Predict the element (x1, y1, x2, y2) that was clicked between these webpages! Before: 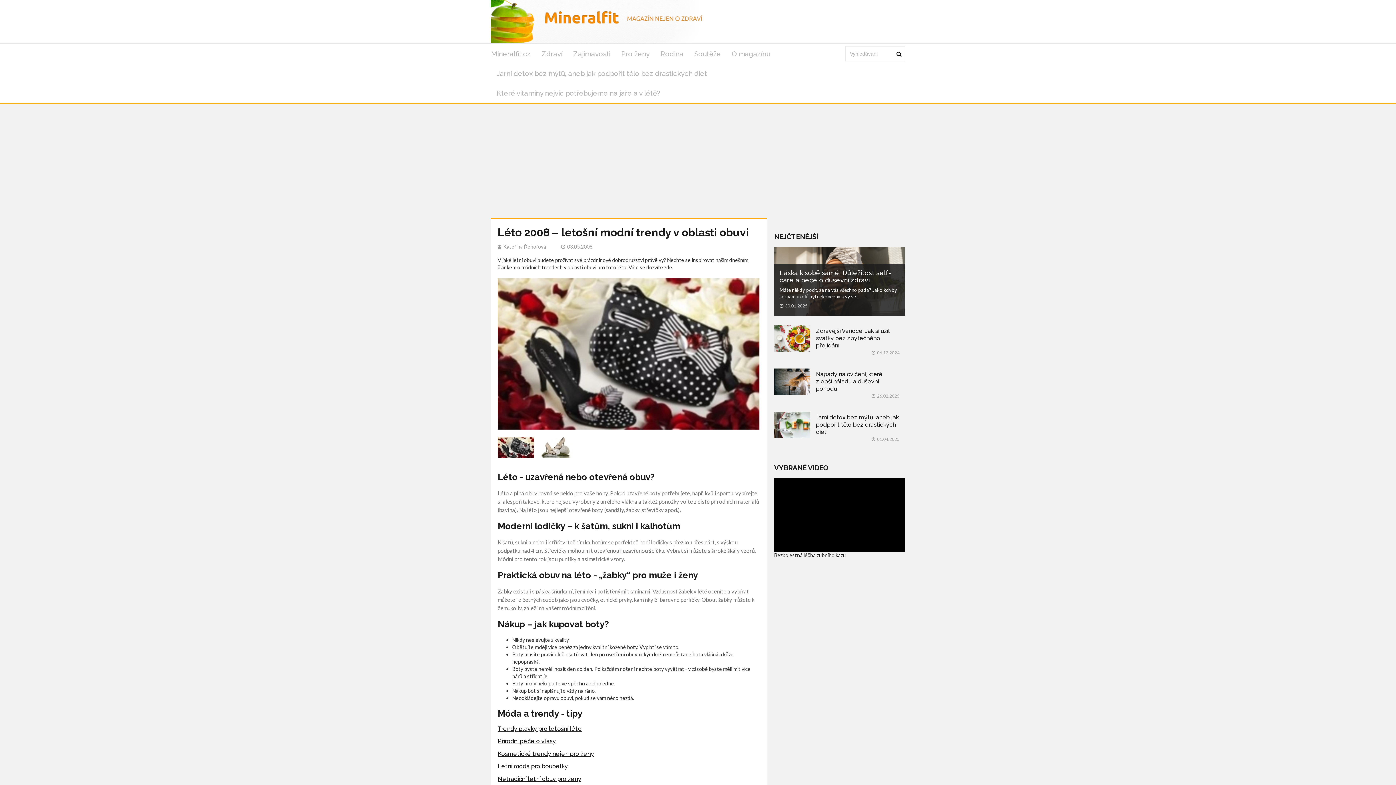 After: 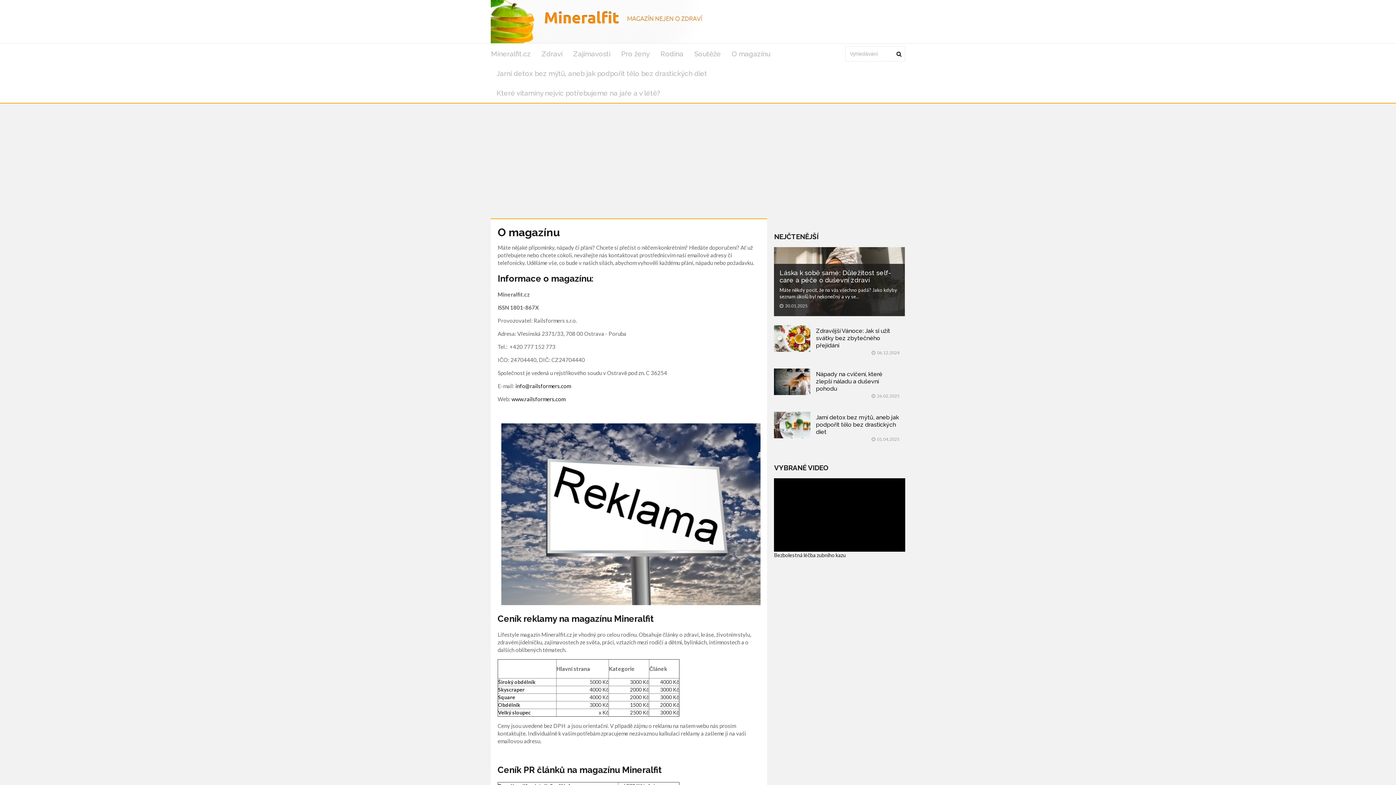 Action: bbox: (726, 44, 776, 63) label: O magazínu